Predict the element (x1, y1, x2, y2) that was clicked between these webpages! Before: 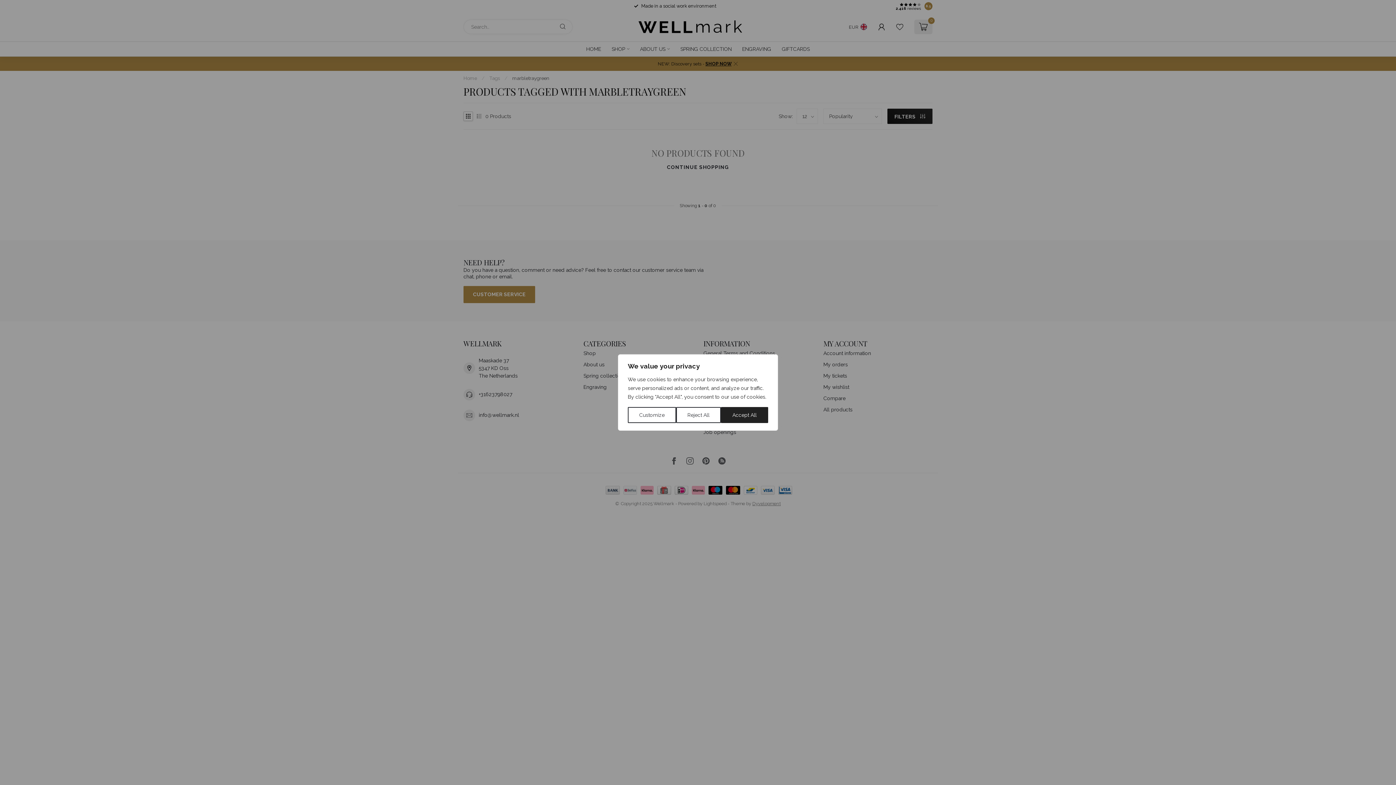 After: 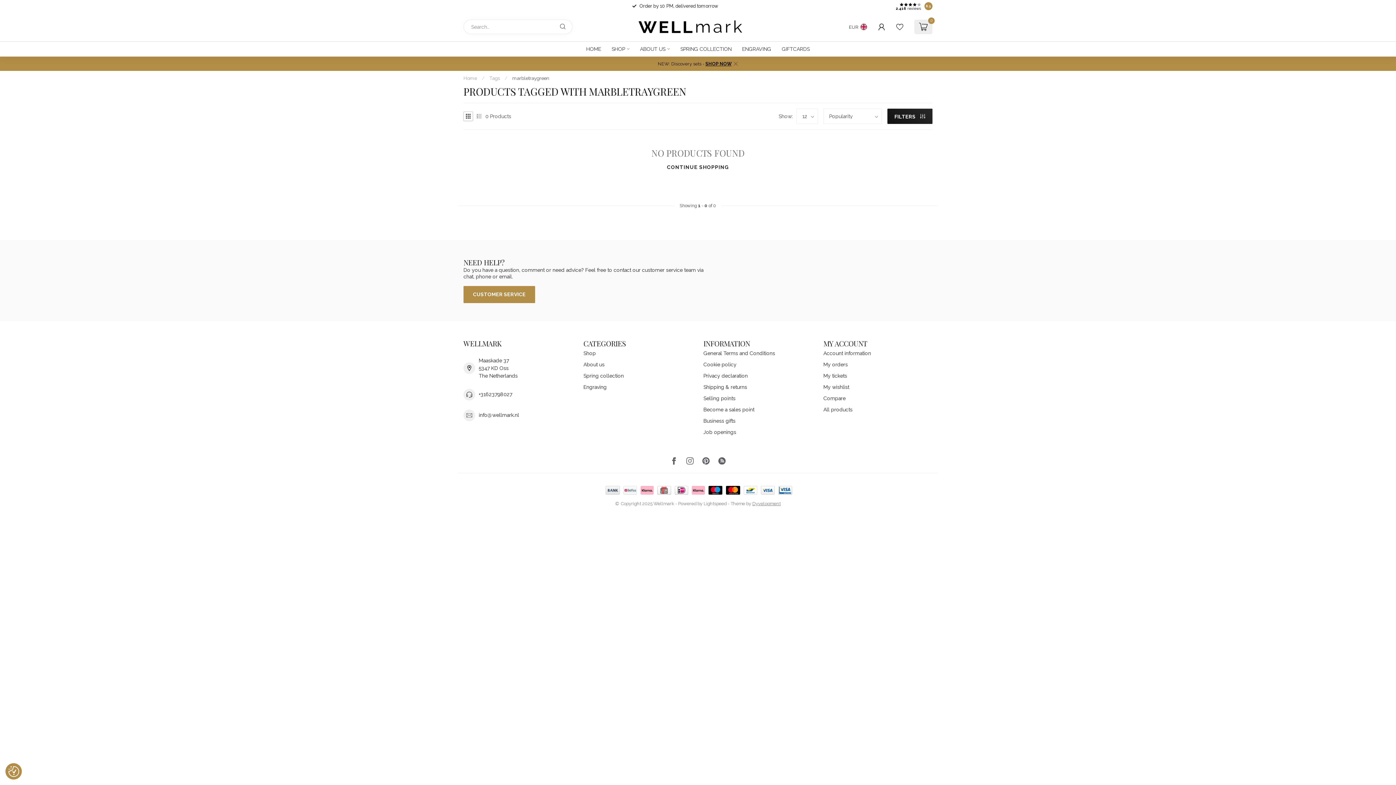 Action: bbox: (676, 407, 721, 423) label: Reject All